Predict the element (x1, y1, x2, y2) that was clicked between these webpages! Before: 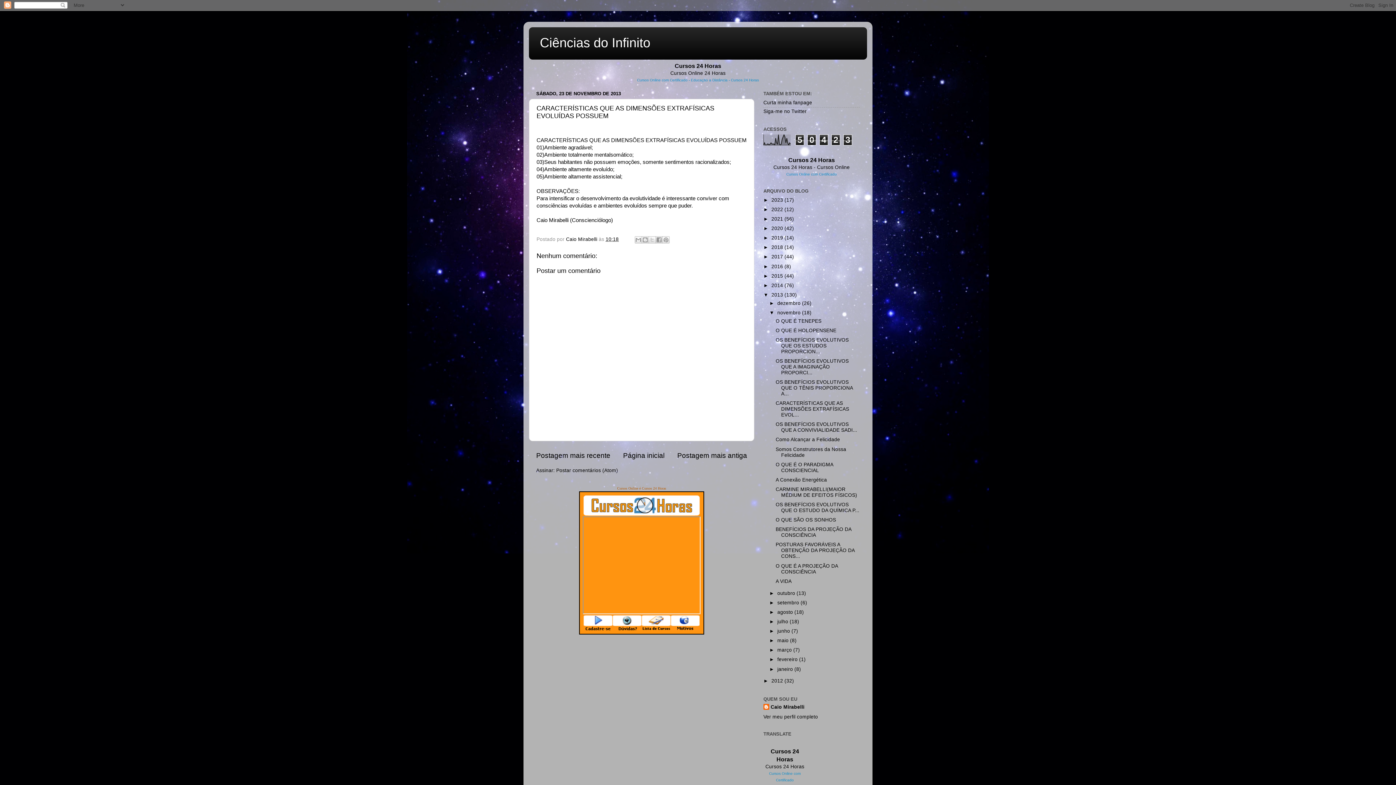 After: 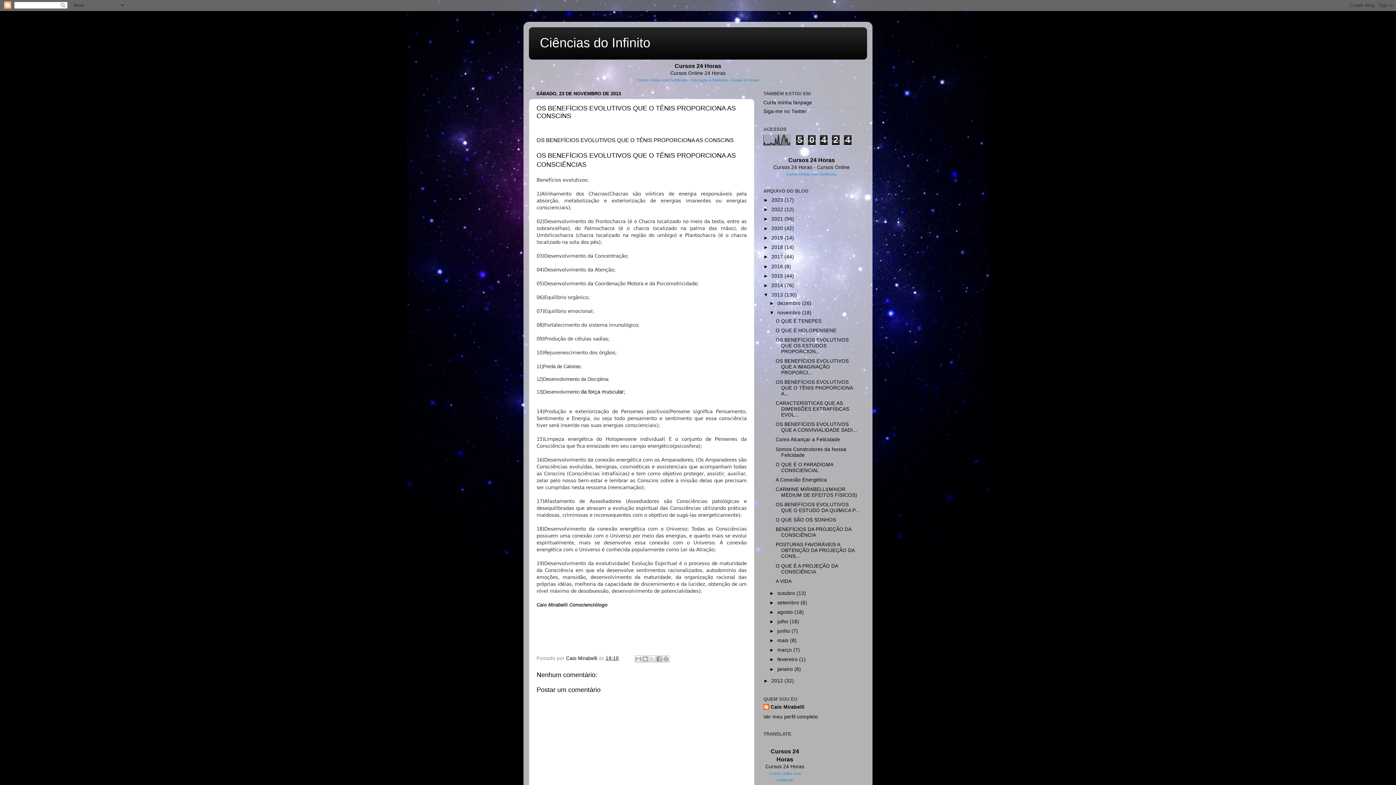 Action: bbox: (775, 379, 852, 396) label: OS BENEFÍCIOS EVOLUTIVOS QUE O TÊNIS PROPORCIONA A...